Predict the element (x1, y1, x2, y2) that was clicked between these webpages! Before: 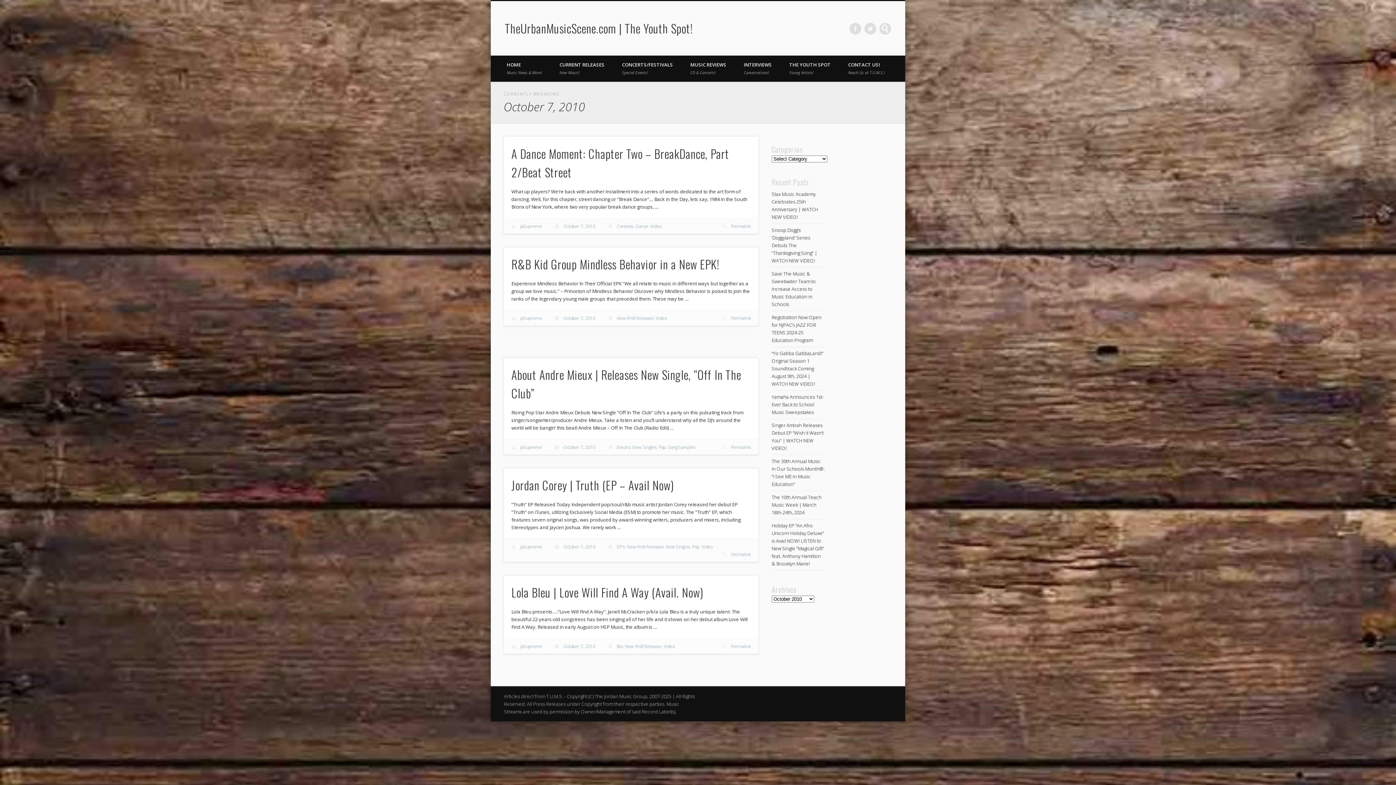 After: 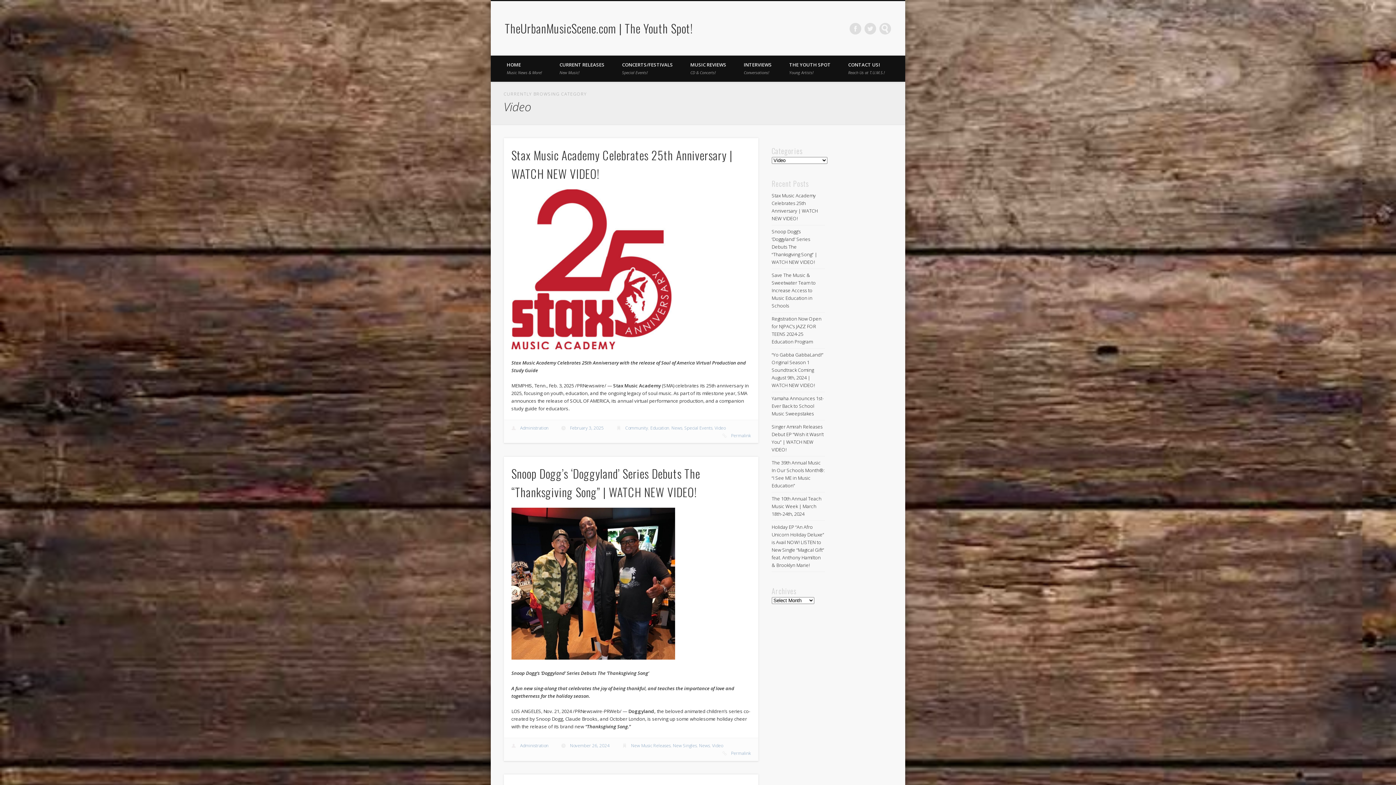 Action: label: Video bbox: (655, 315, 666, 321)